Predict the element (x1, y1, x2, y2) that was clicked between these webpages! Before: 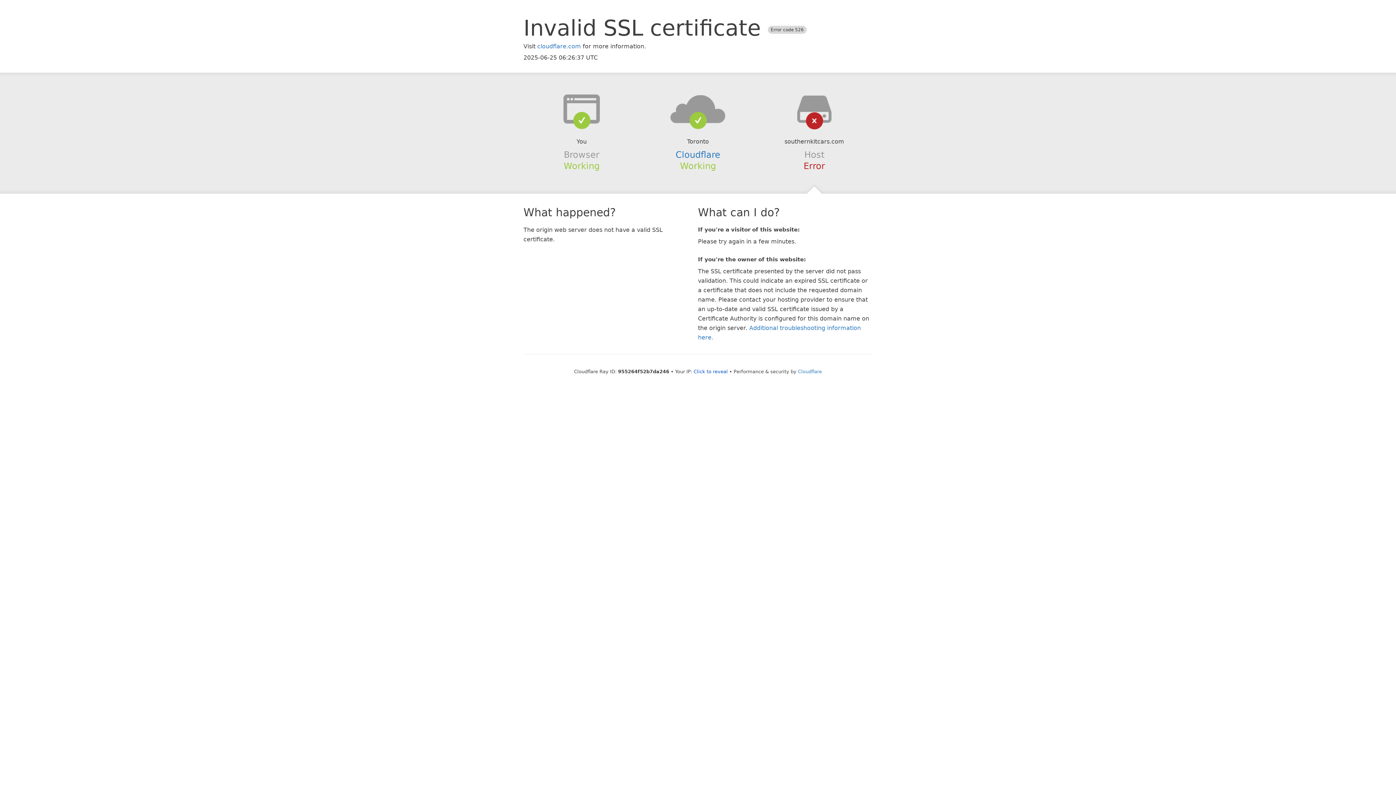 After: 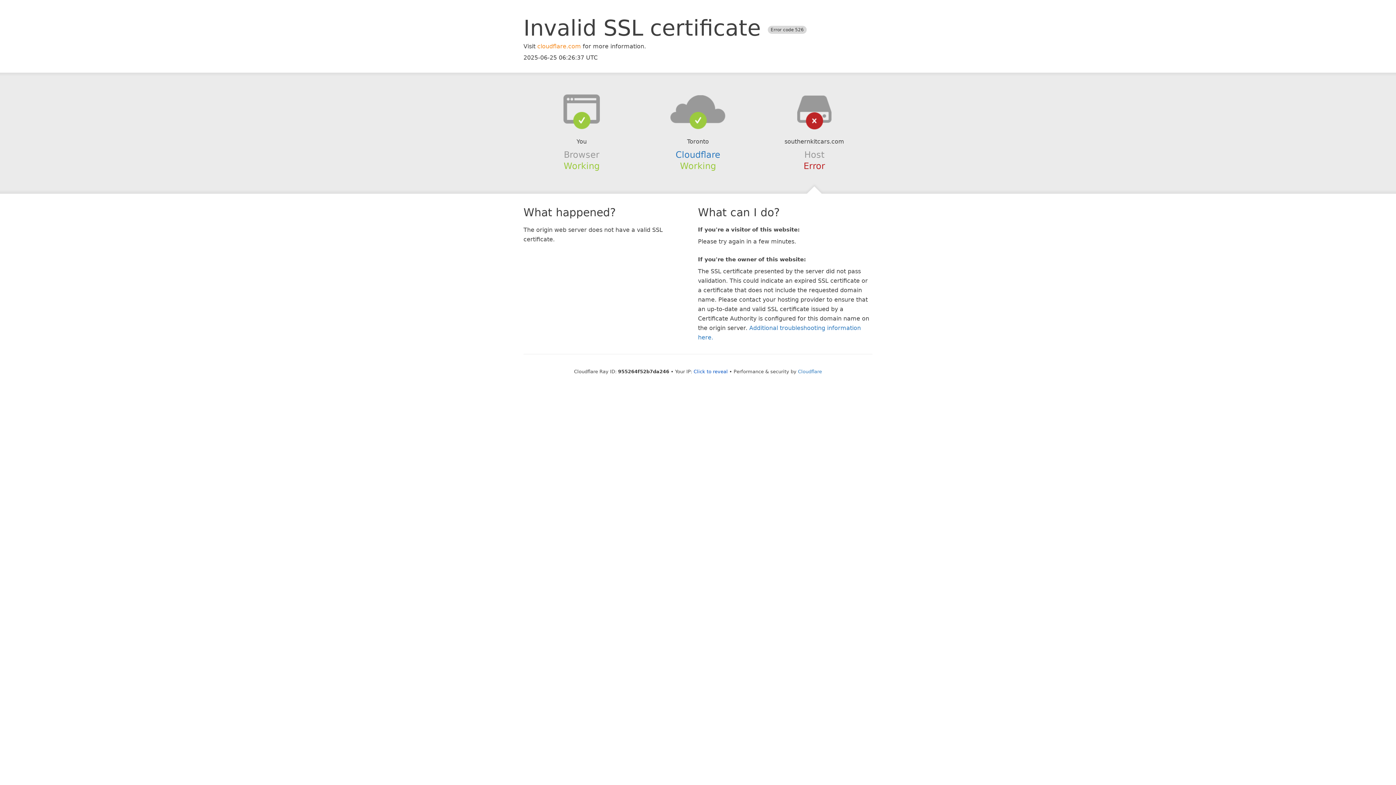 Action: bbox: (537, 42, 581, 49) label: cloudflare.com